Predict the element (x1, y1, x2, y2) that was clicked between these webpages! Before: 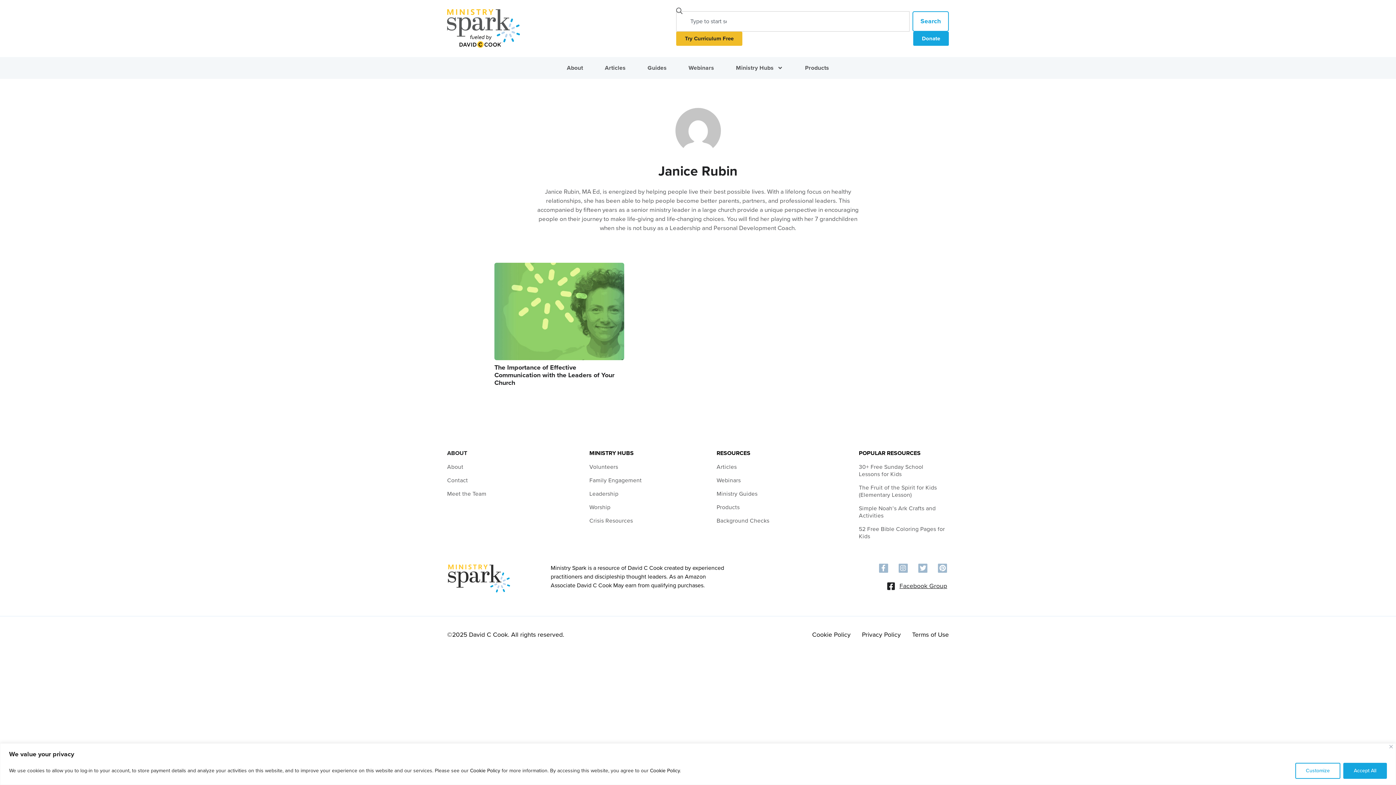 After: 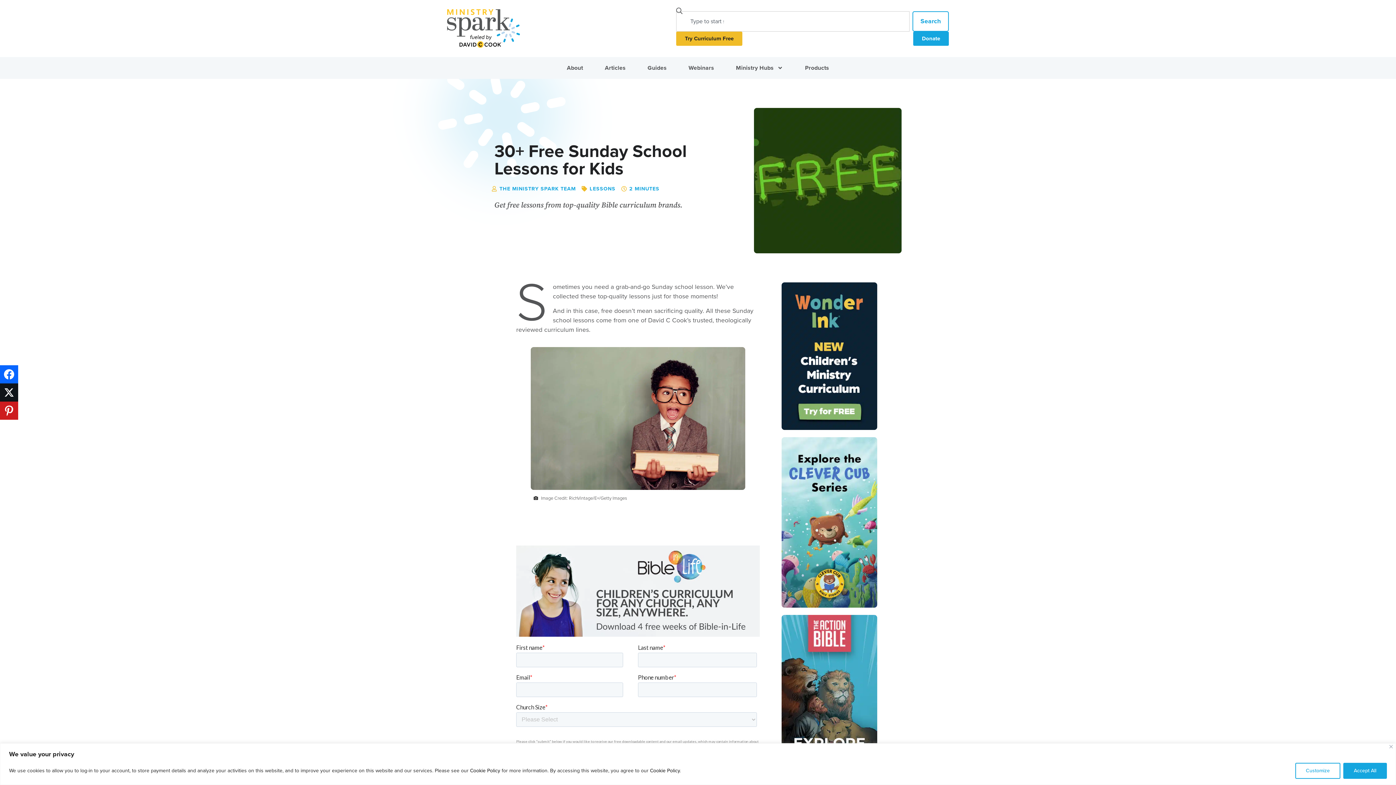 Action: label: 30+ Free Sunday School Lessons for Kids bbox: (855, 461, 949, 479)